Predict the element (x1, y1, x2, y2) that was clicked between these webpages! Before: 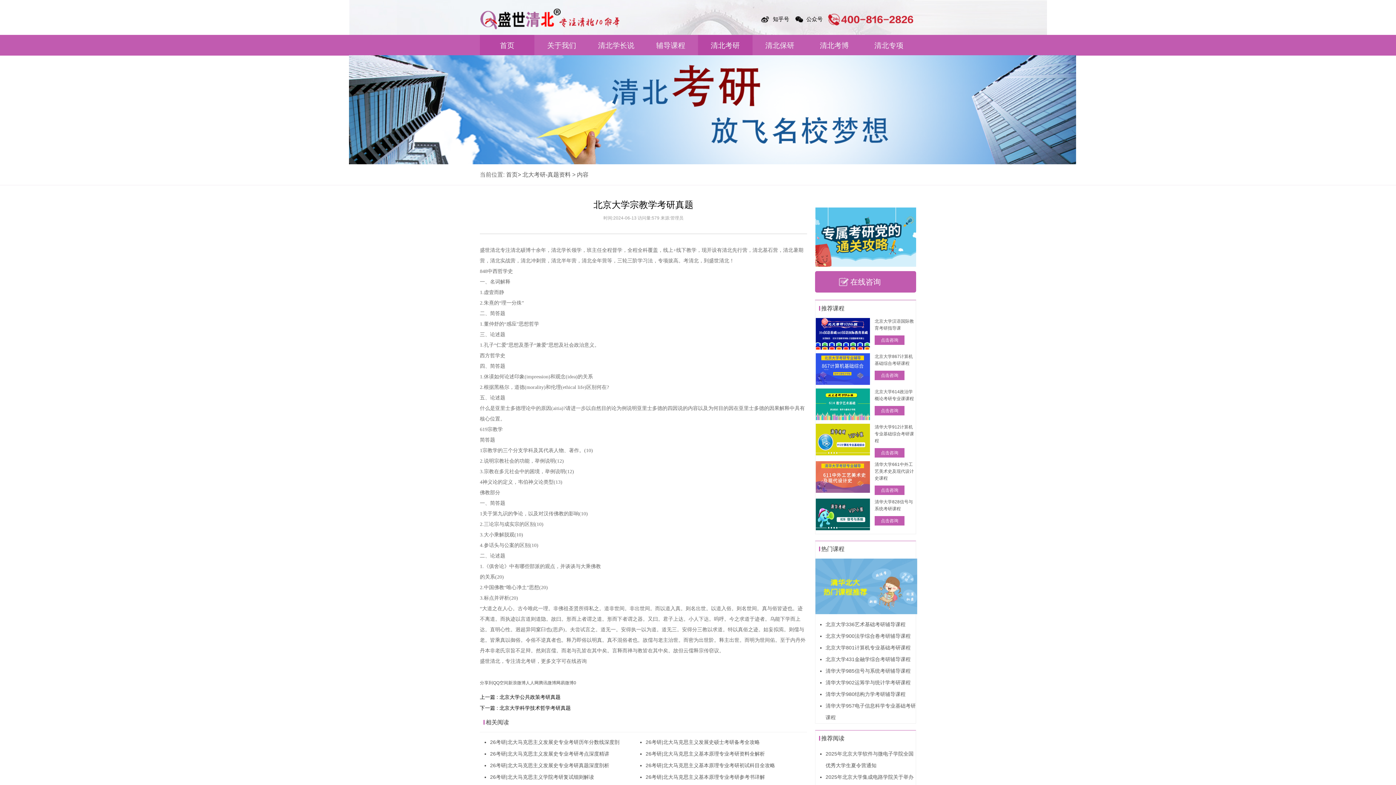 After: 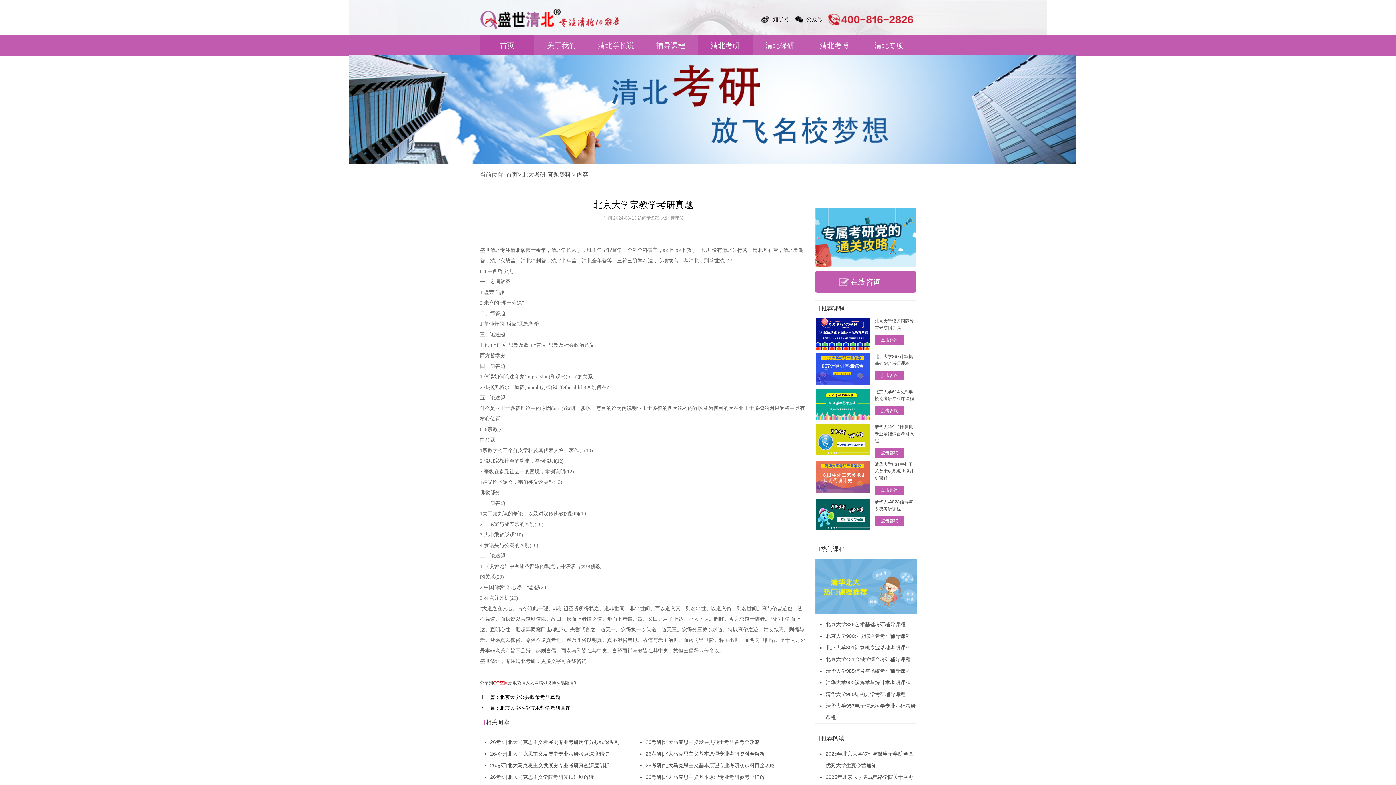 Action: label: QQ空间 bbox: (493, 680, 508, 685)